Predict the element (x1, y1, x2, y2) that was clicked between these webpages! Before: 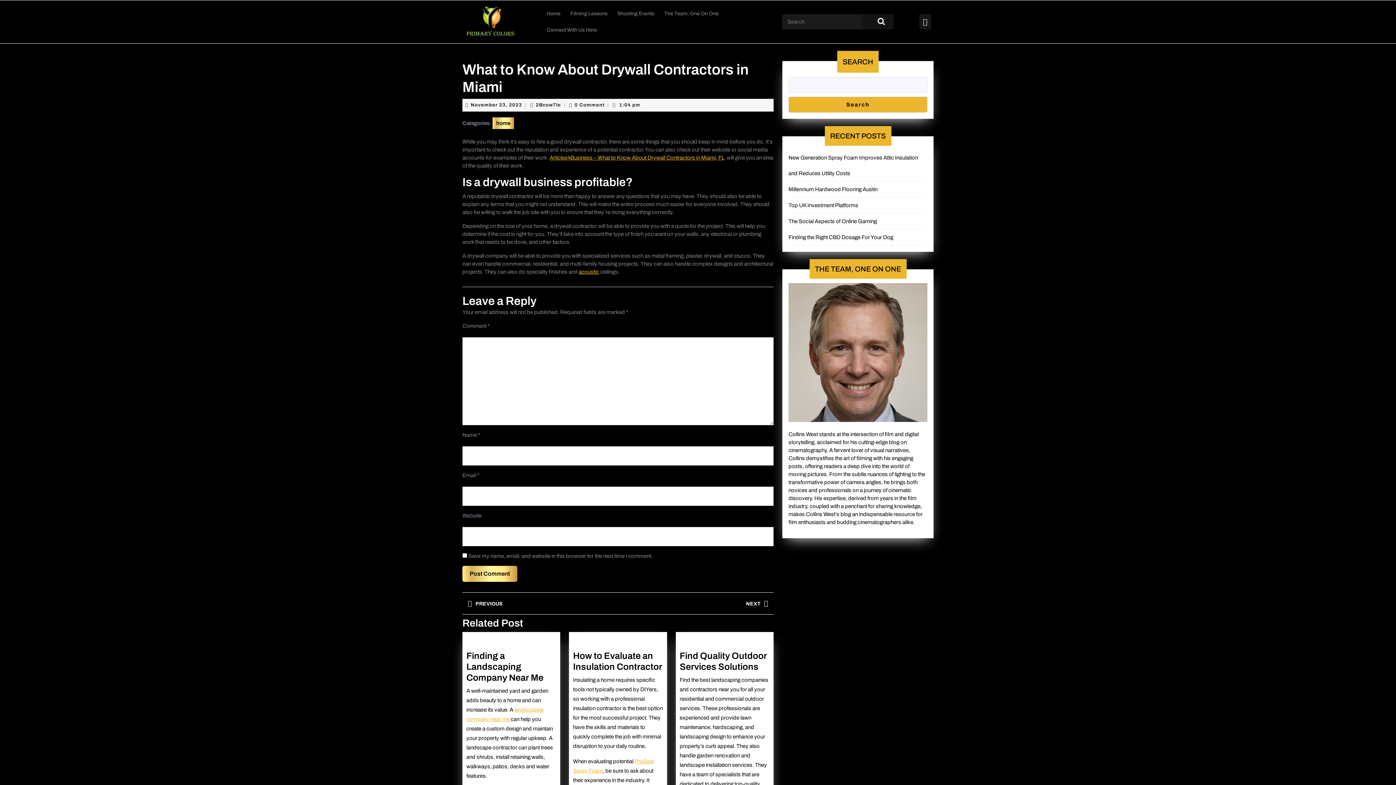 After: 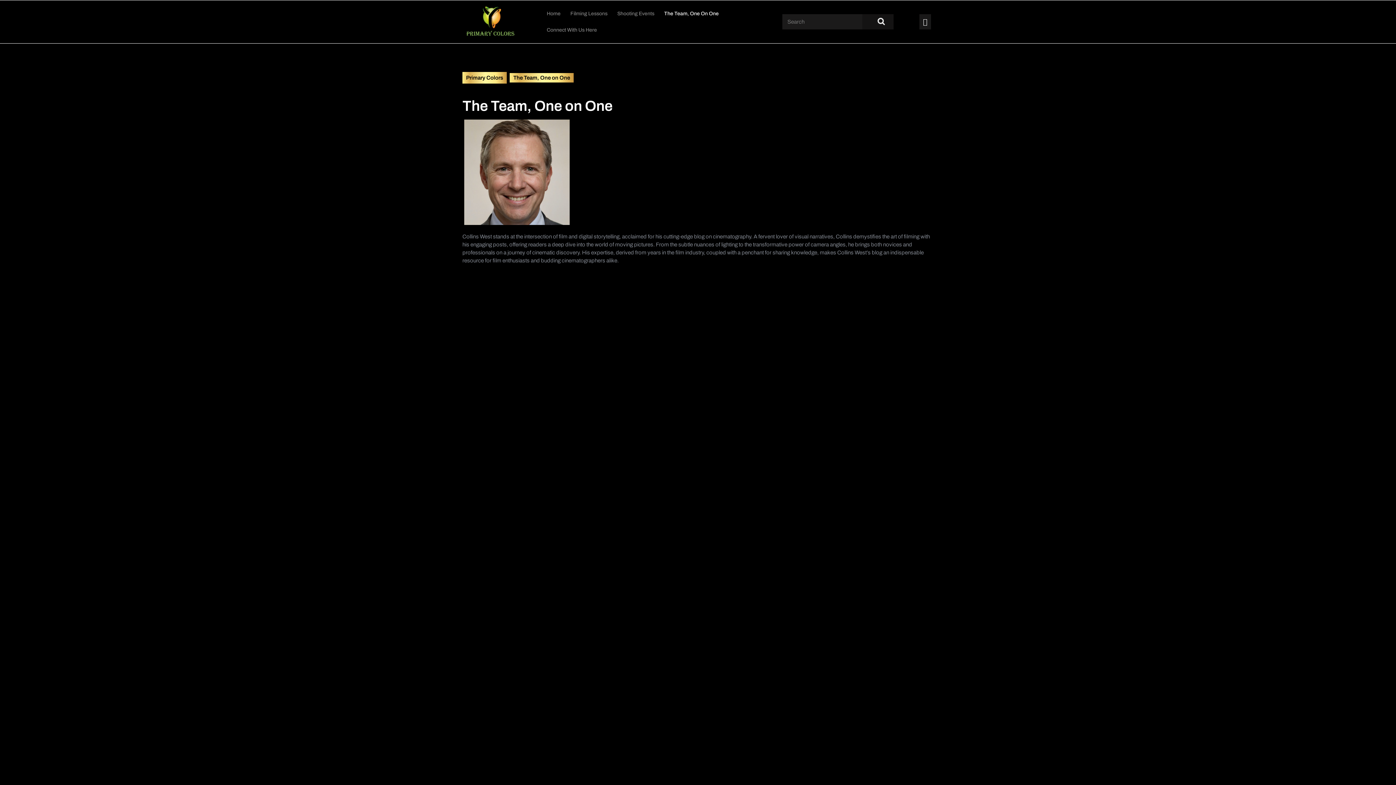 Action: label: The Team, One On One bbox: (660, 5, 723, 21)